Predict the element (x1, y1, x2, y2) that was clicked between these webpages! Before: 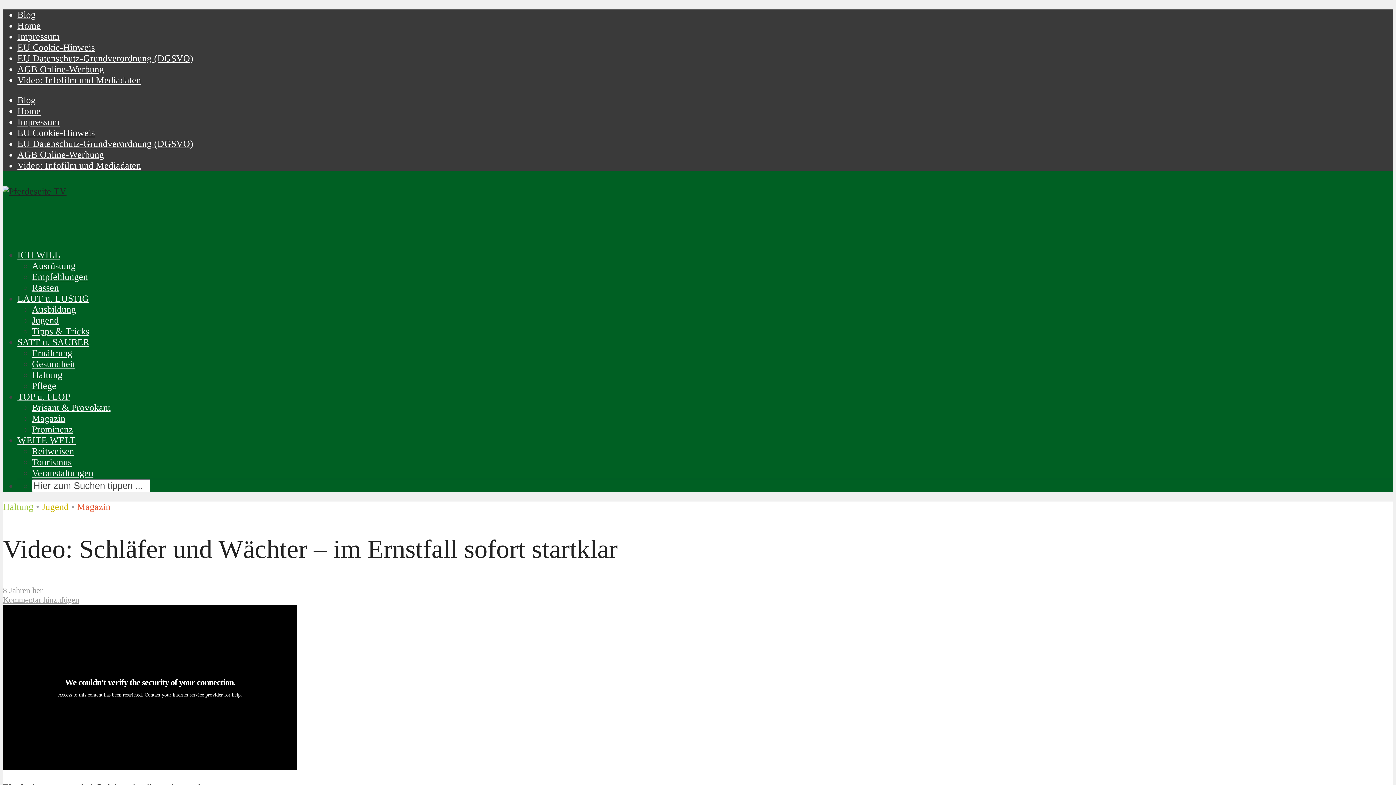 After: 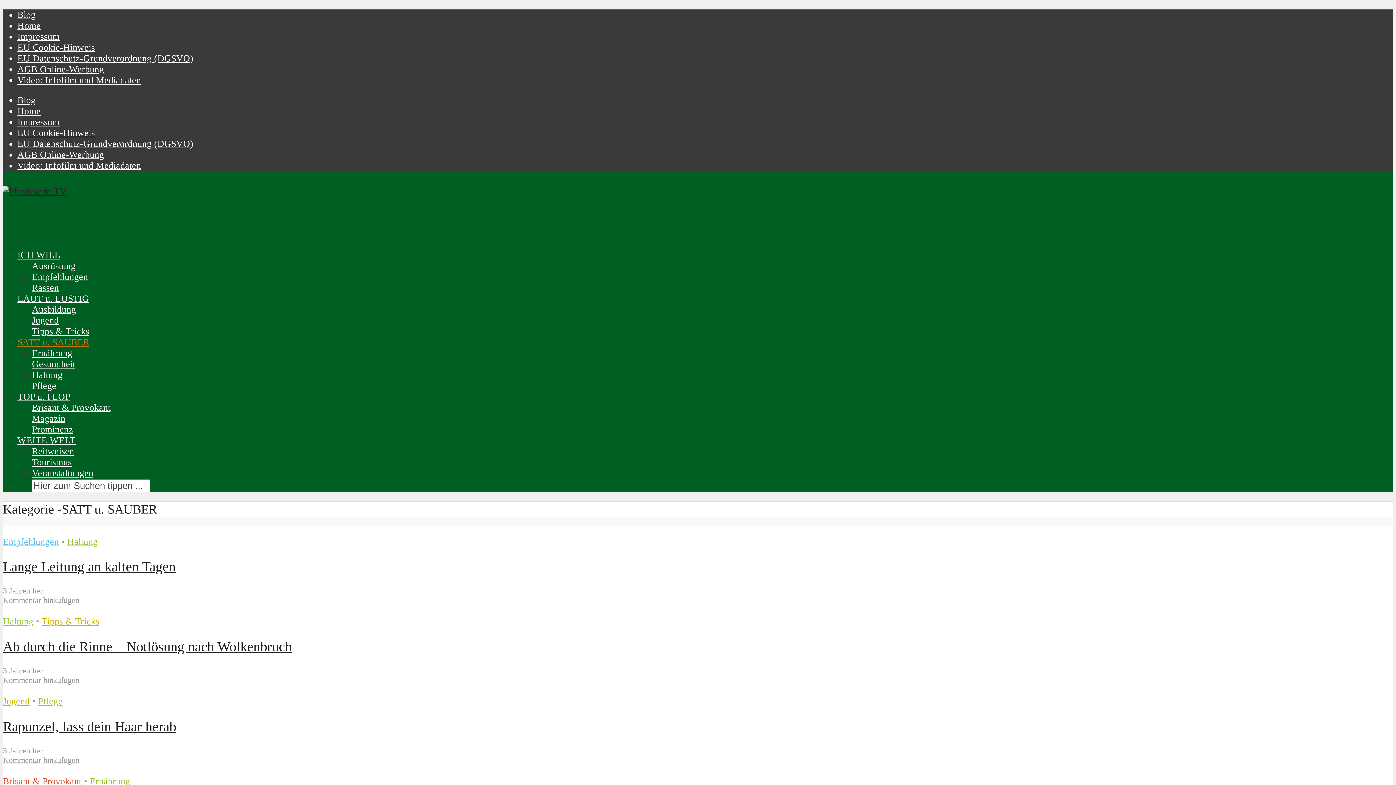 Action: bbox: (17, 337, 89, 347) label: SATT u. SAUBER